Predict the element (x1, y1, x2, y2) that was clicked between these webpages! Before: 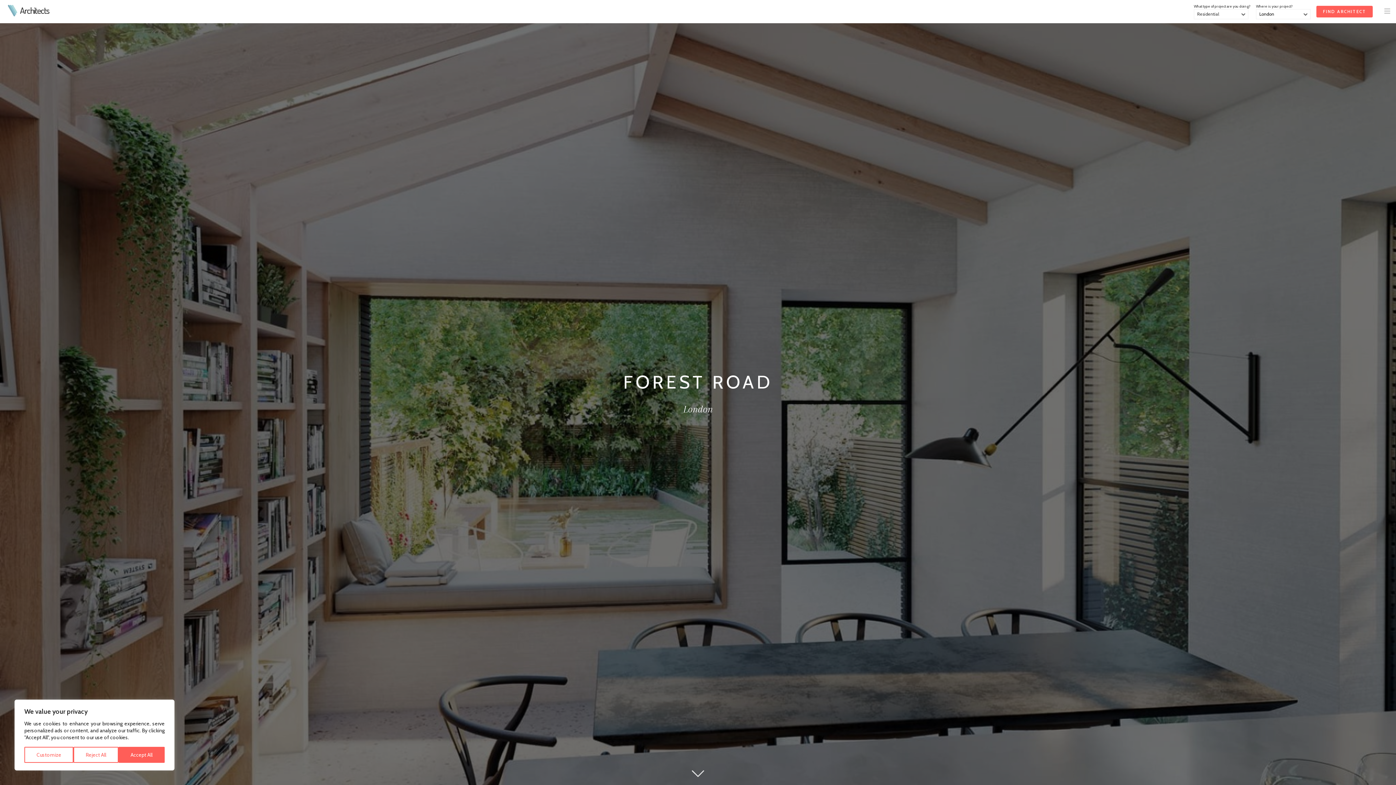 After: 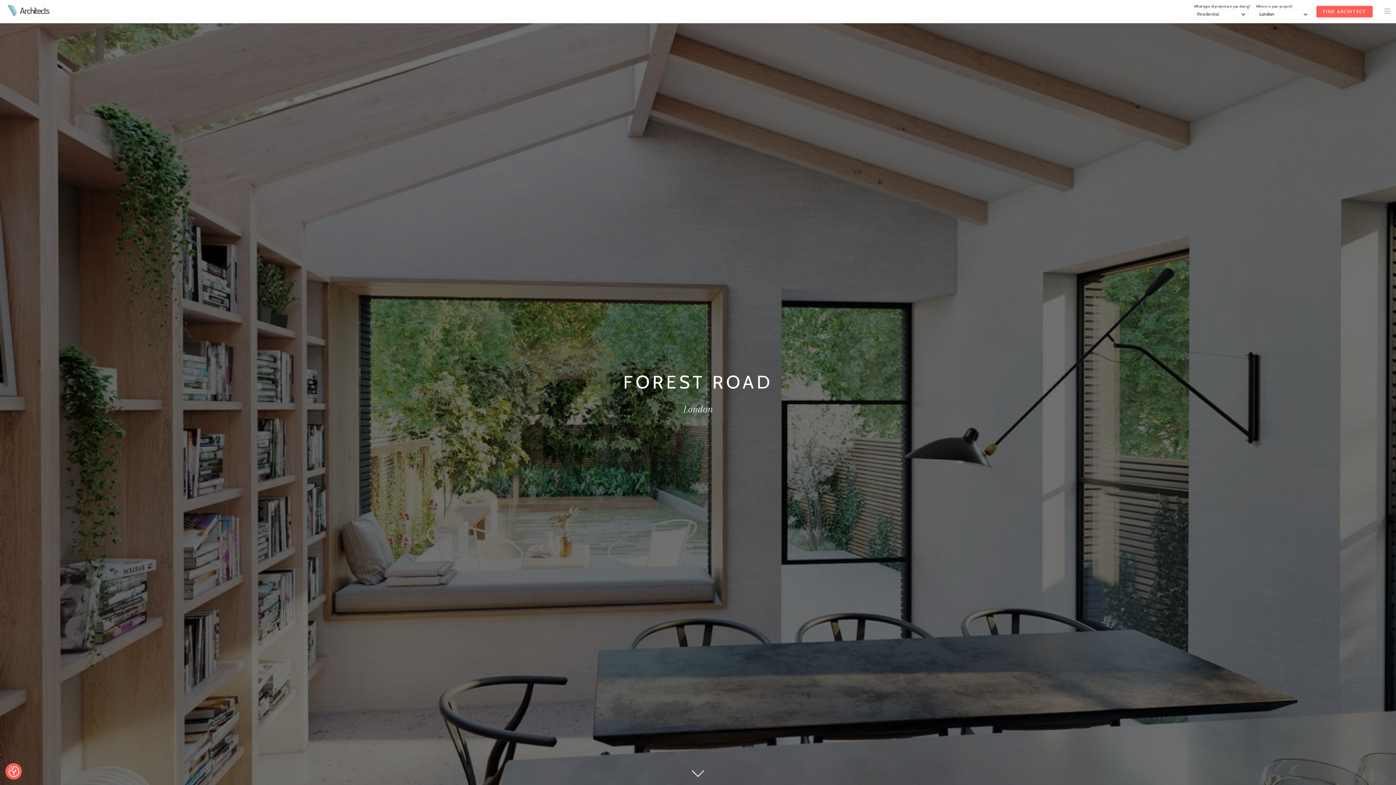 Action: label: Reject All bbox: (73, 747, 118, 763)